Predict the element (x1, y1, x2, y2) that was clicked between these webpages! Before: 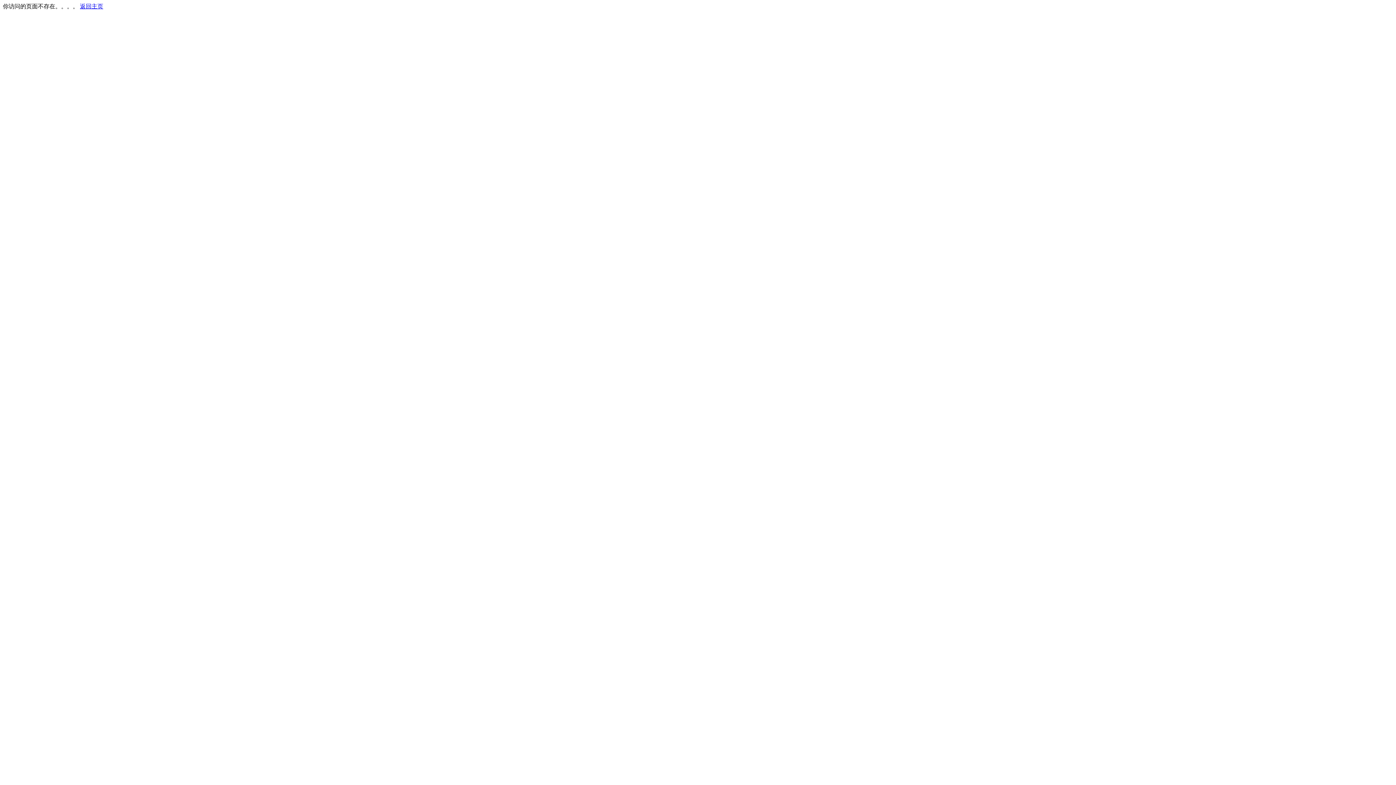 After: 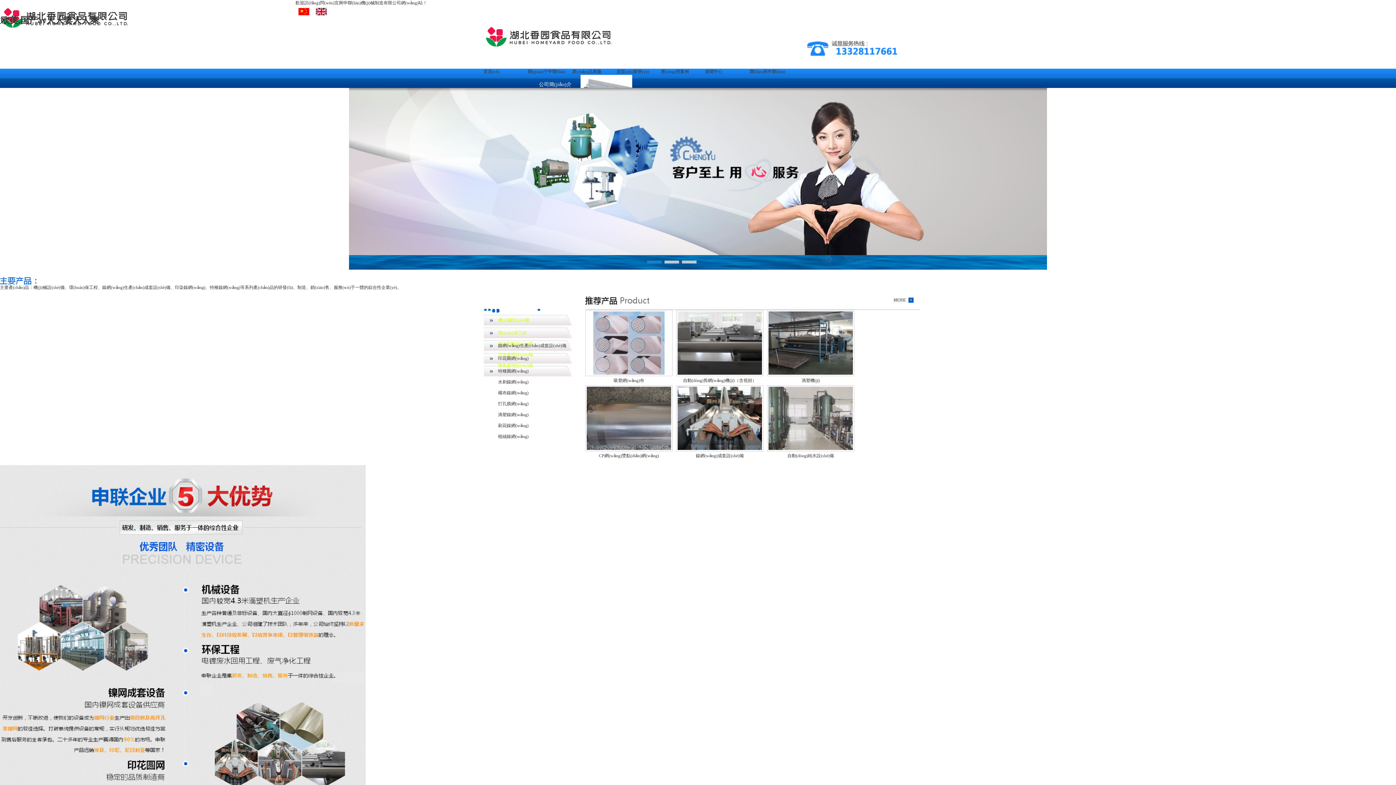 Action: label: 返回主页 bbox: (80, 3, 103, 9)